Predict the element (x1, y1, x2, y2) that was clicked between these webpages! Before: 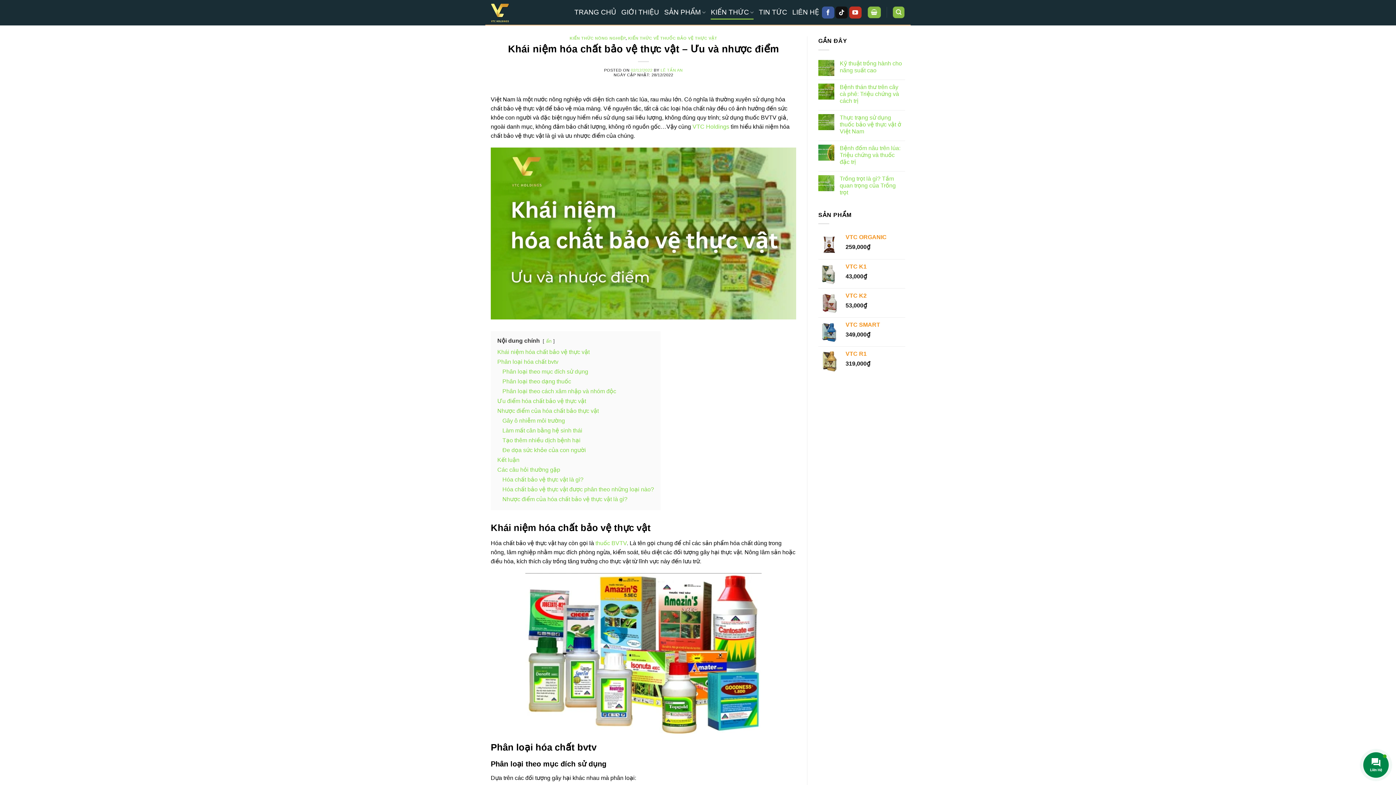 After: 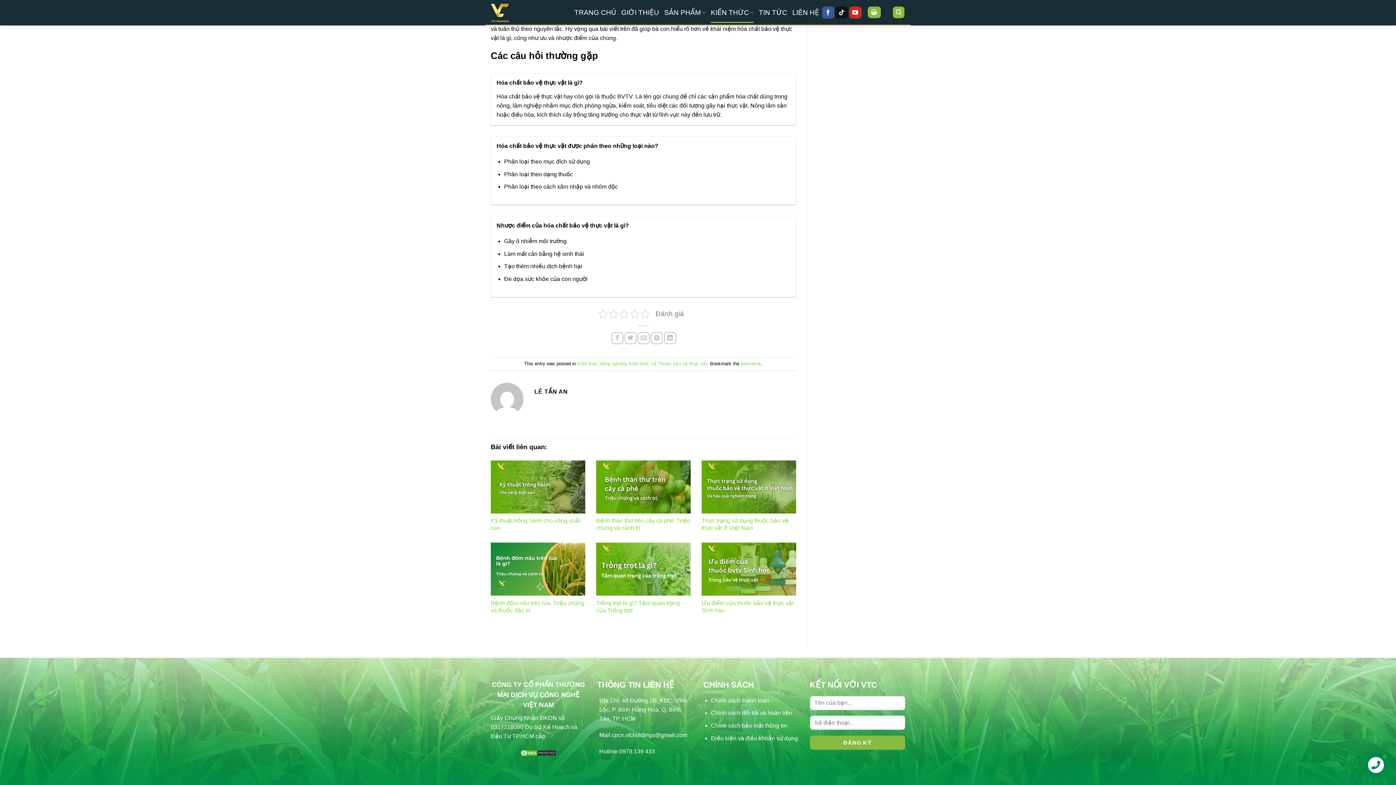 Action: bbox: (497, 466, 560, 473) label: Các câu hỏi thường gặp